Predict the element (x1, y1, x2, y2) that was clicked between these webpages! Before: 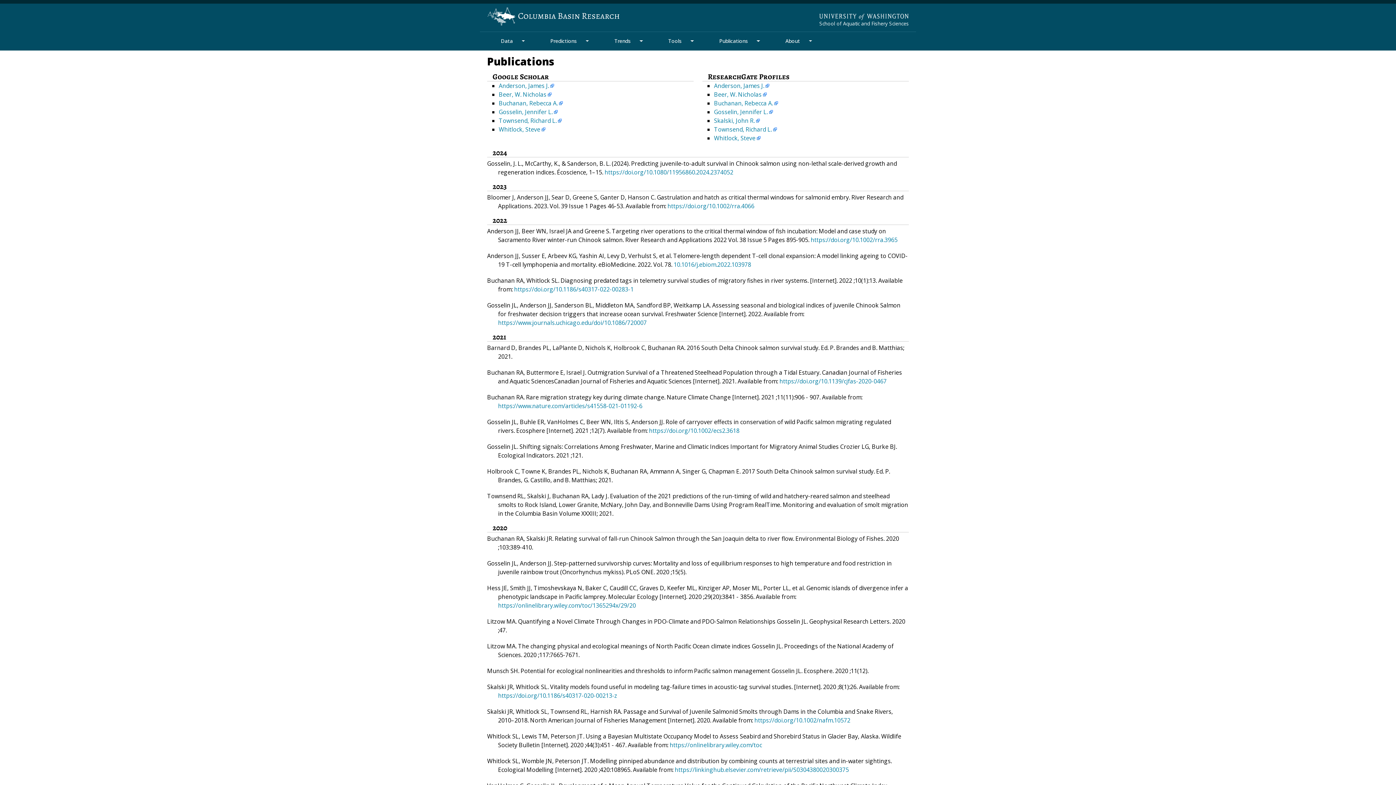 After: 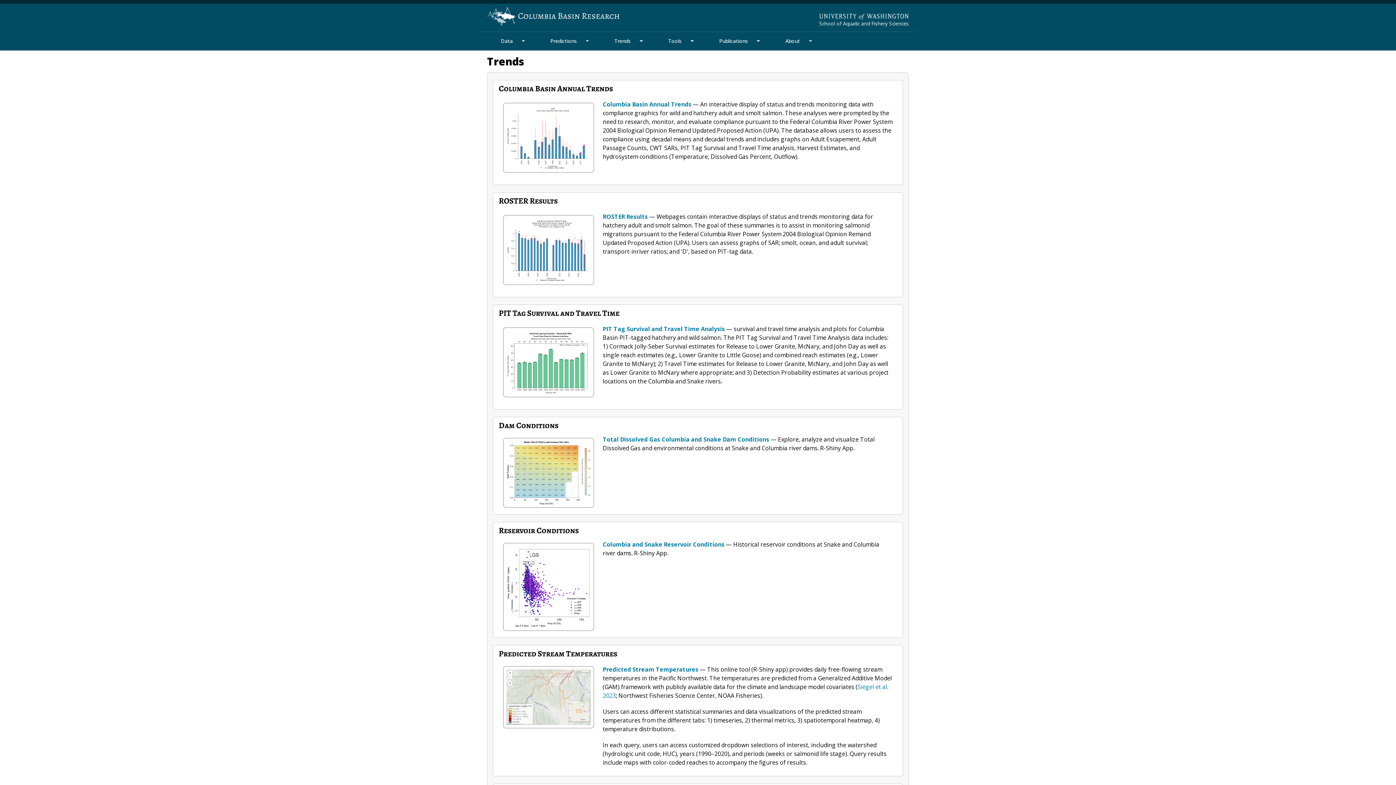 Action: label: Trends Section bbox: (610, 32, 635, 50)